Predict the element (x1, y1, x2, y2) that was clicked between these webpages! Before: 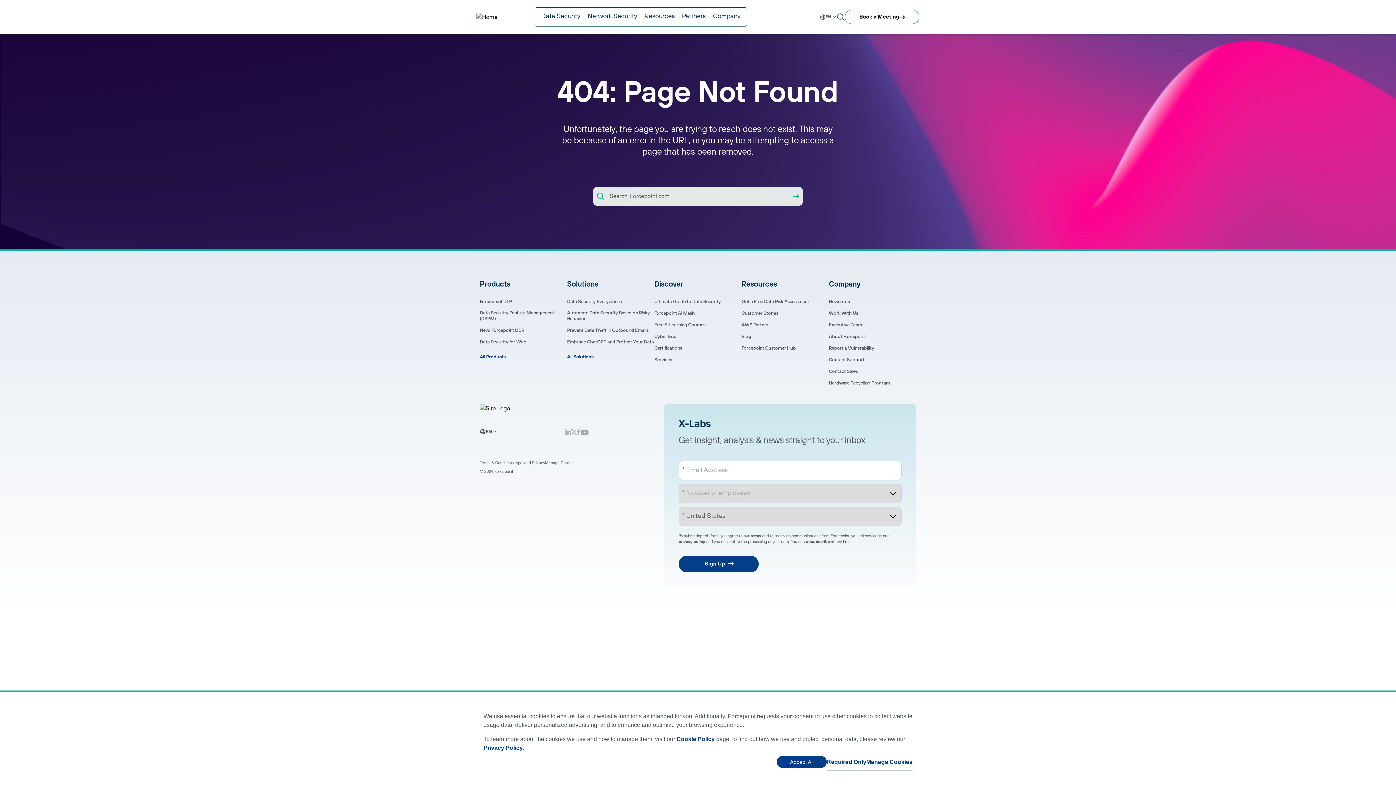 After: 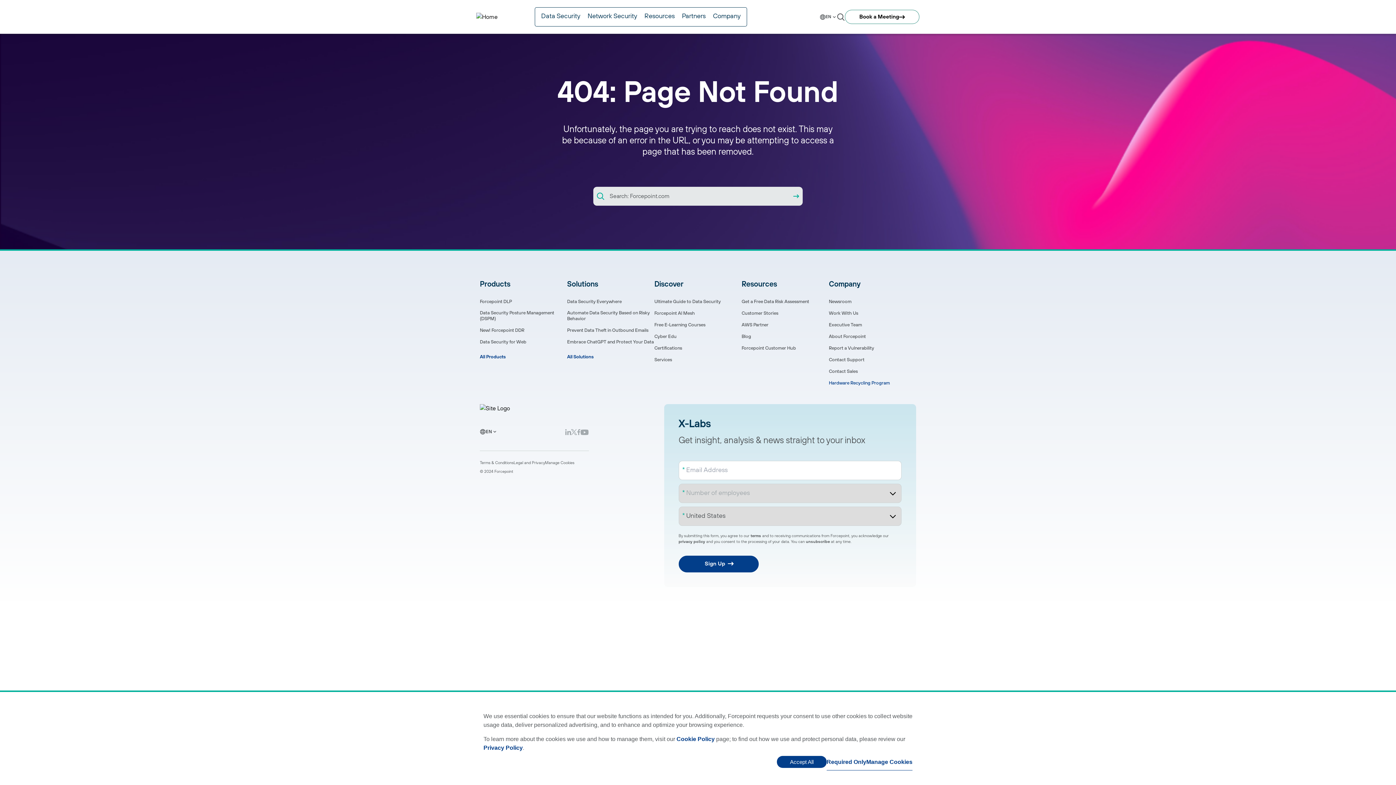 Action: bbox: (829, 380, 890, 386) label: Hardware Recycling Program